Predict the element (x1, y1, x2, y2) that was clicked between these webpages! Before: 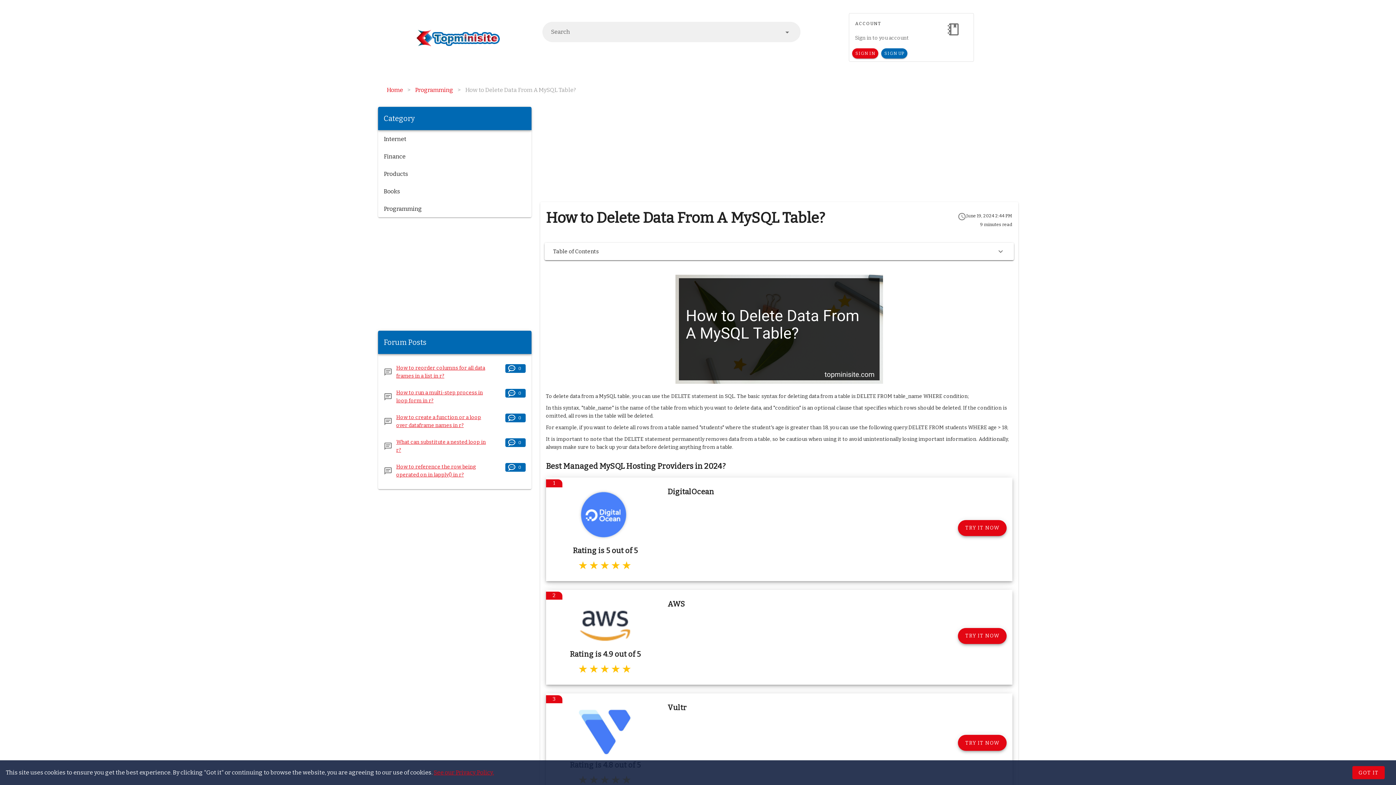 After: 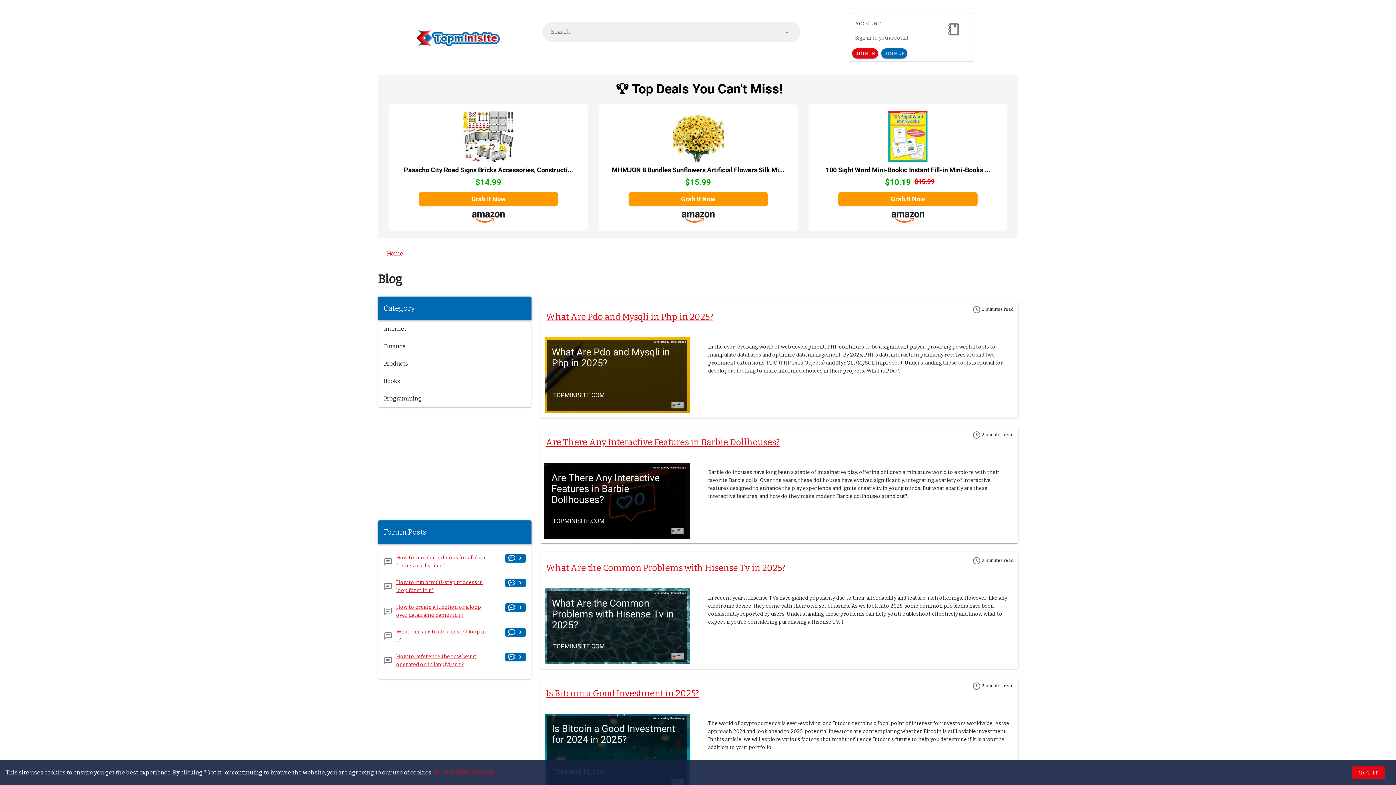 Action: bbox: (386, 85, 403, 94) label: Home